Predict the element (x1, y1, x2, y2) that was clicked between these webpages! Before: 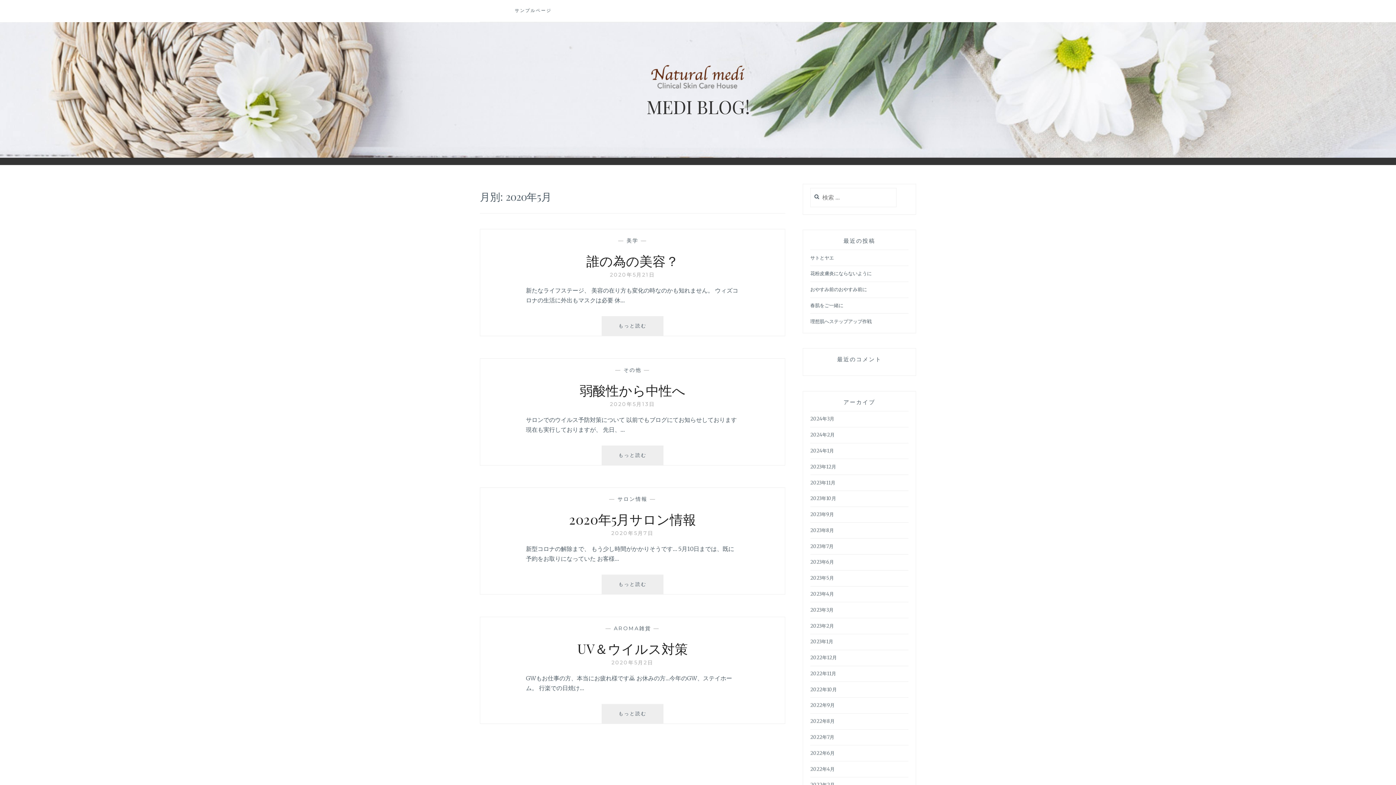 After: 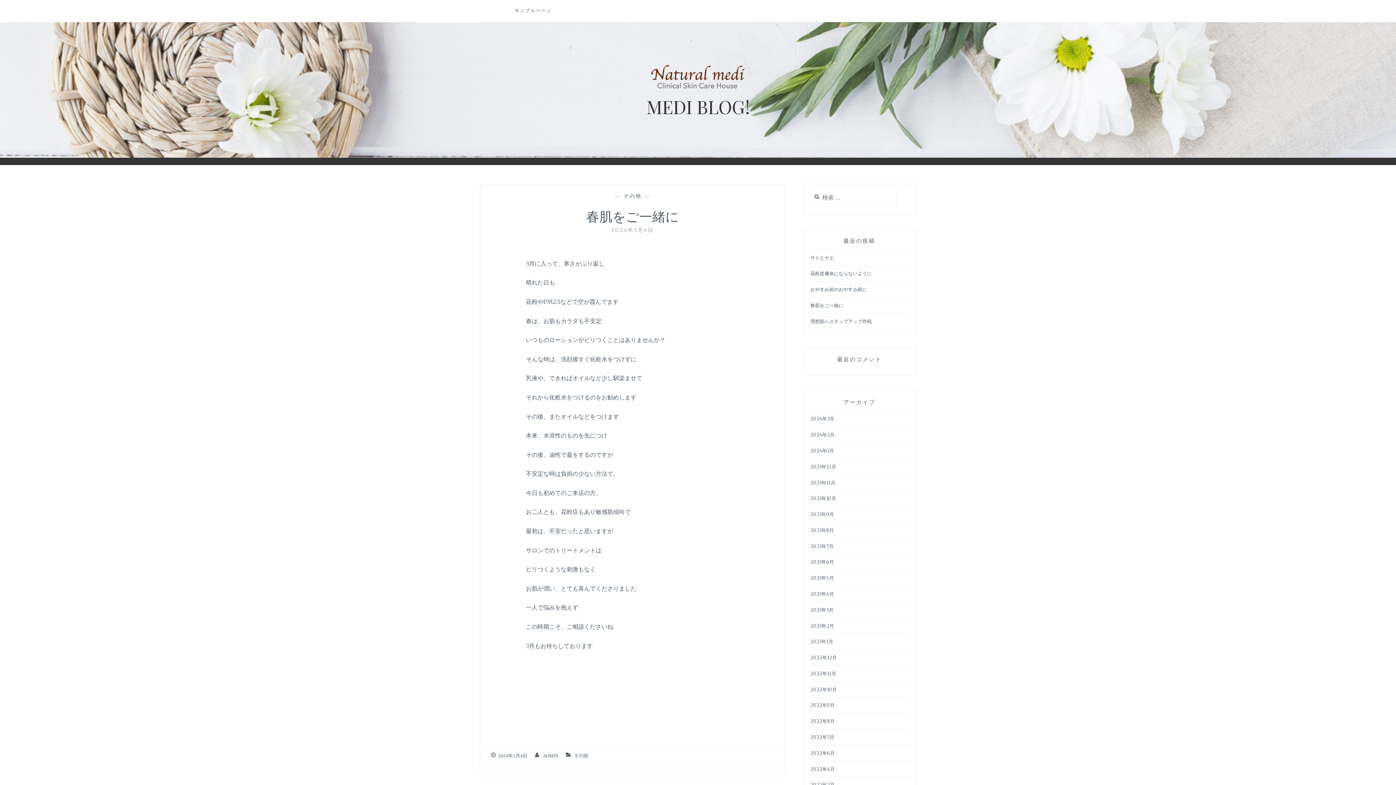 Action: bbox: (810, 302, 843, 309) label: 春肌をご一緒に